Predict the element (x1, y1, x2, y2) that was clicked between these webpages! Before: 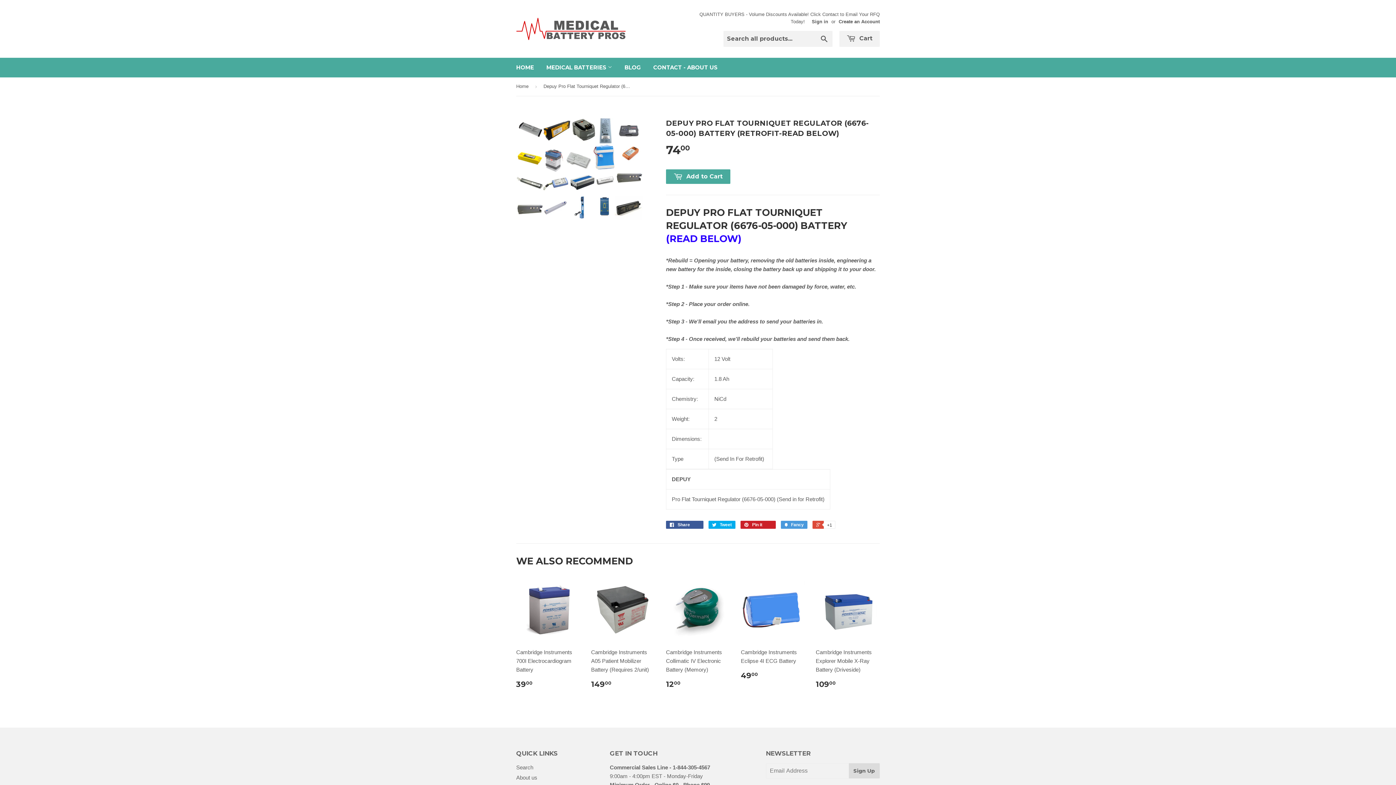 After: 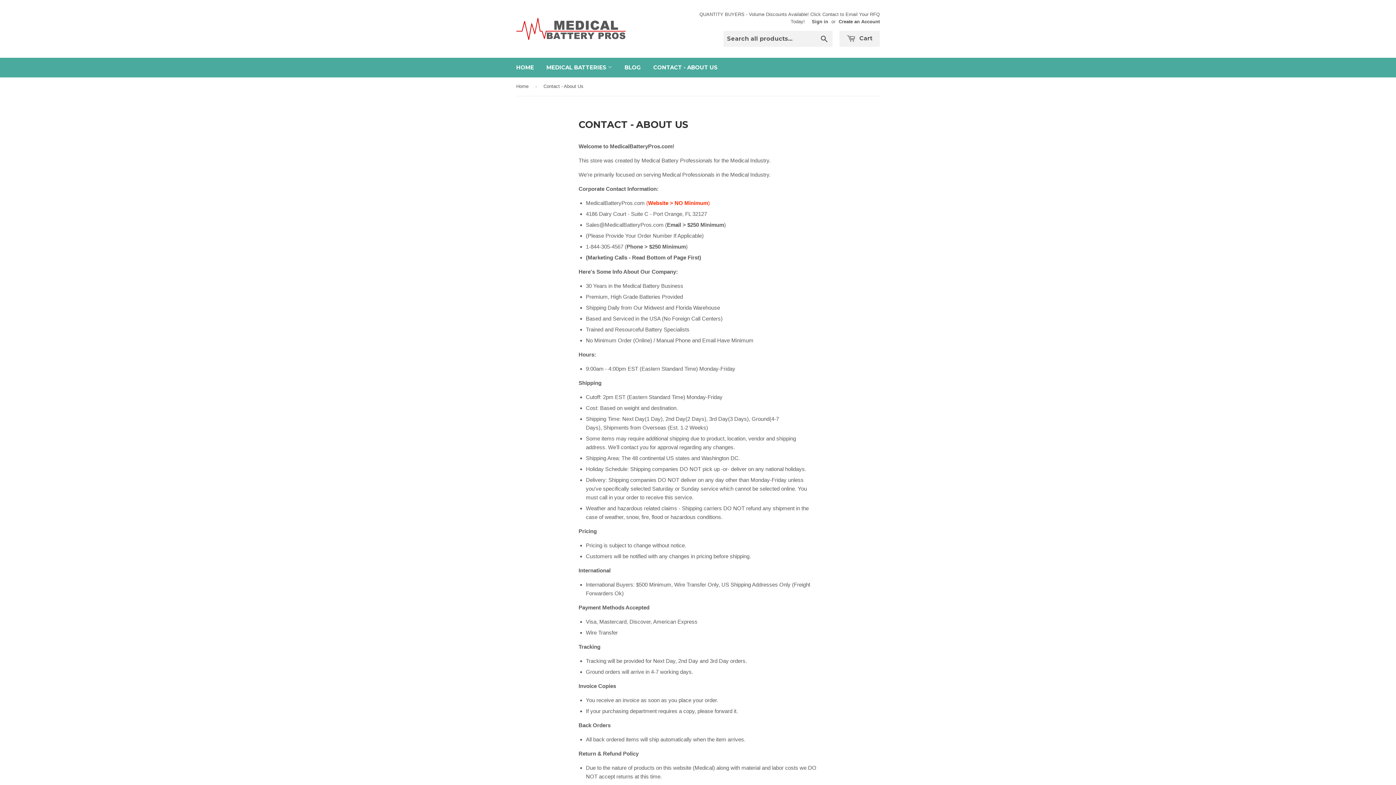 Action: bbox: (648, 57, 723, 77) label: CONTACT - ABOUT US